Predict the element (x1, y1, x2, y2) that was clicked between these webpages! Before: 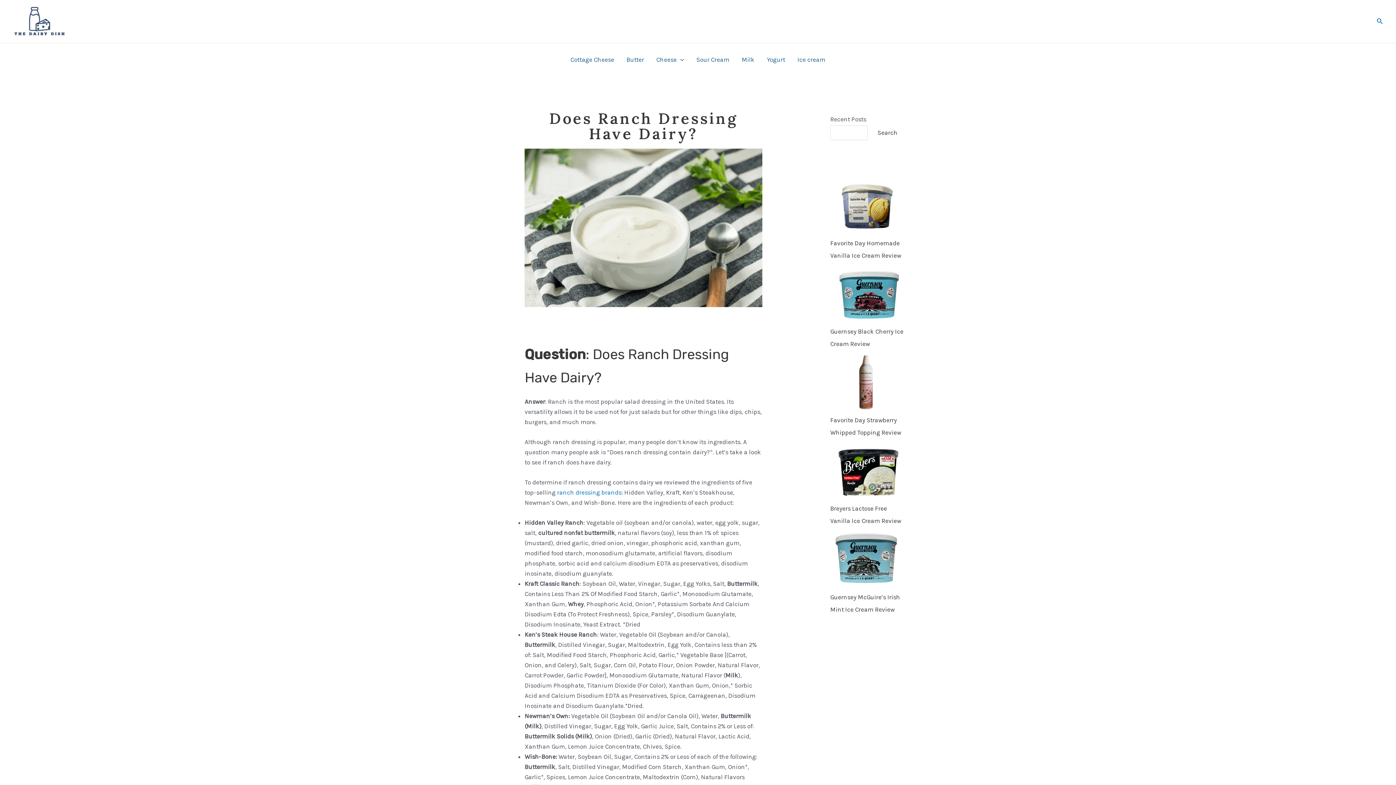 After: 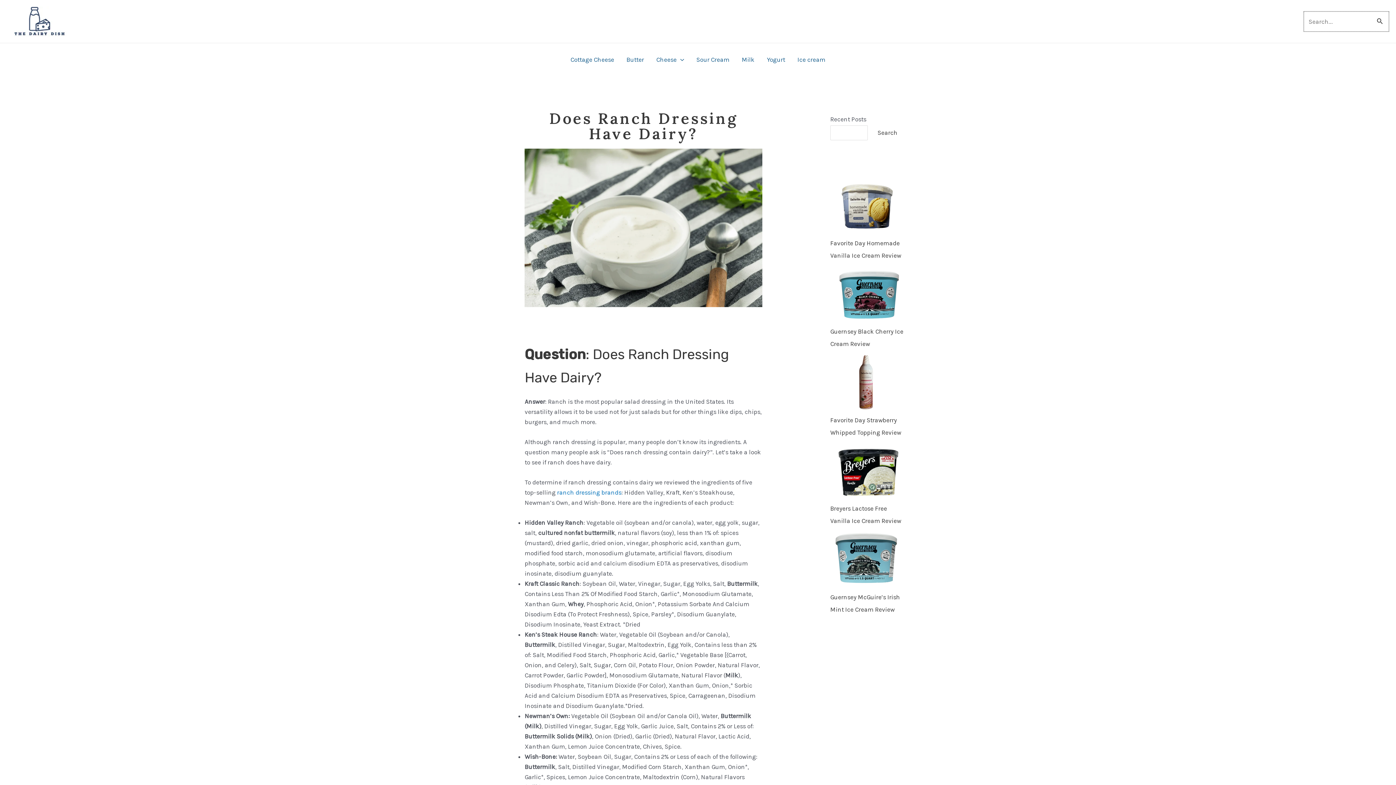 Action: label: Search button bbox: (1377, 16, 1383, 26)